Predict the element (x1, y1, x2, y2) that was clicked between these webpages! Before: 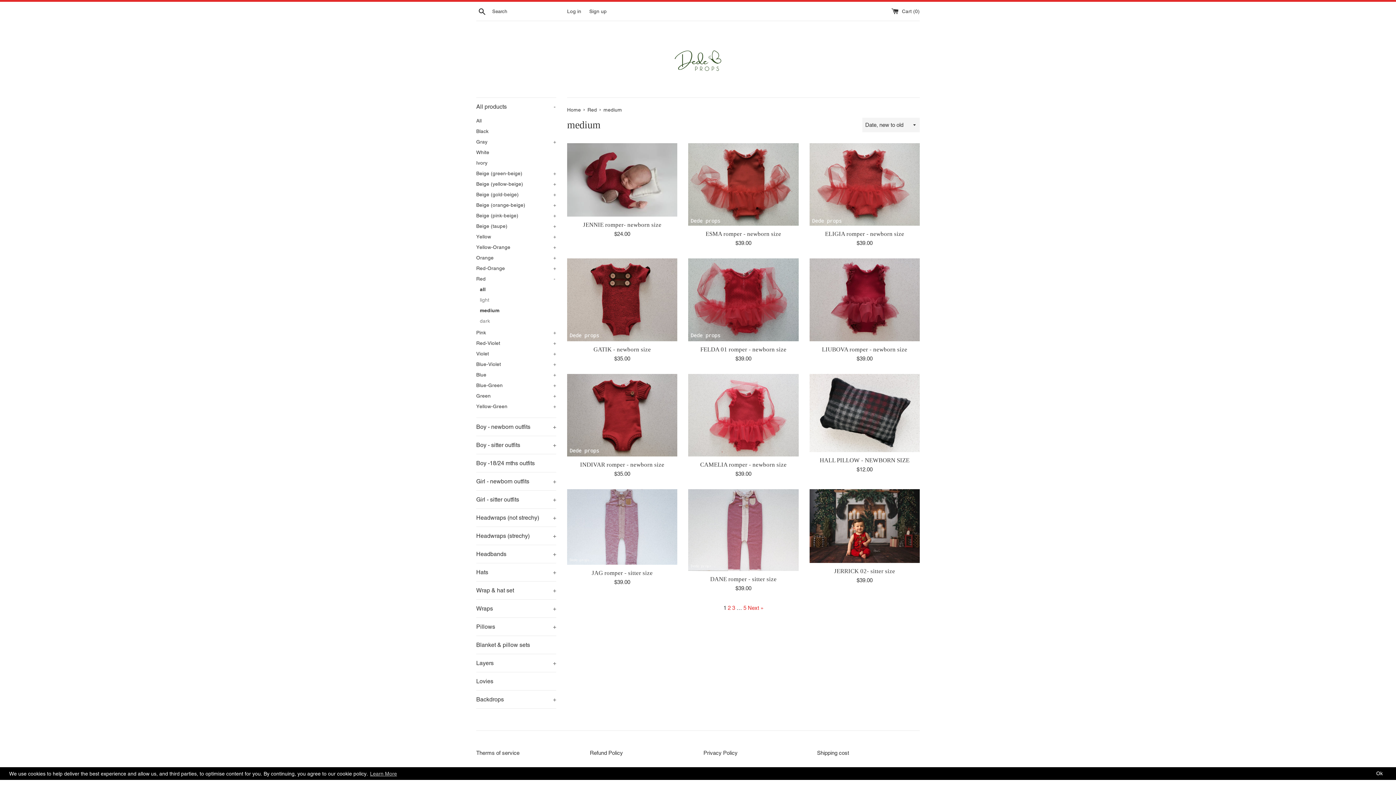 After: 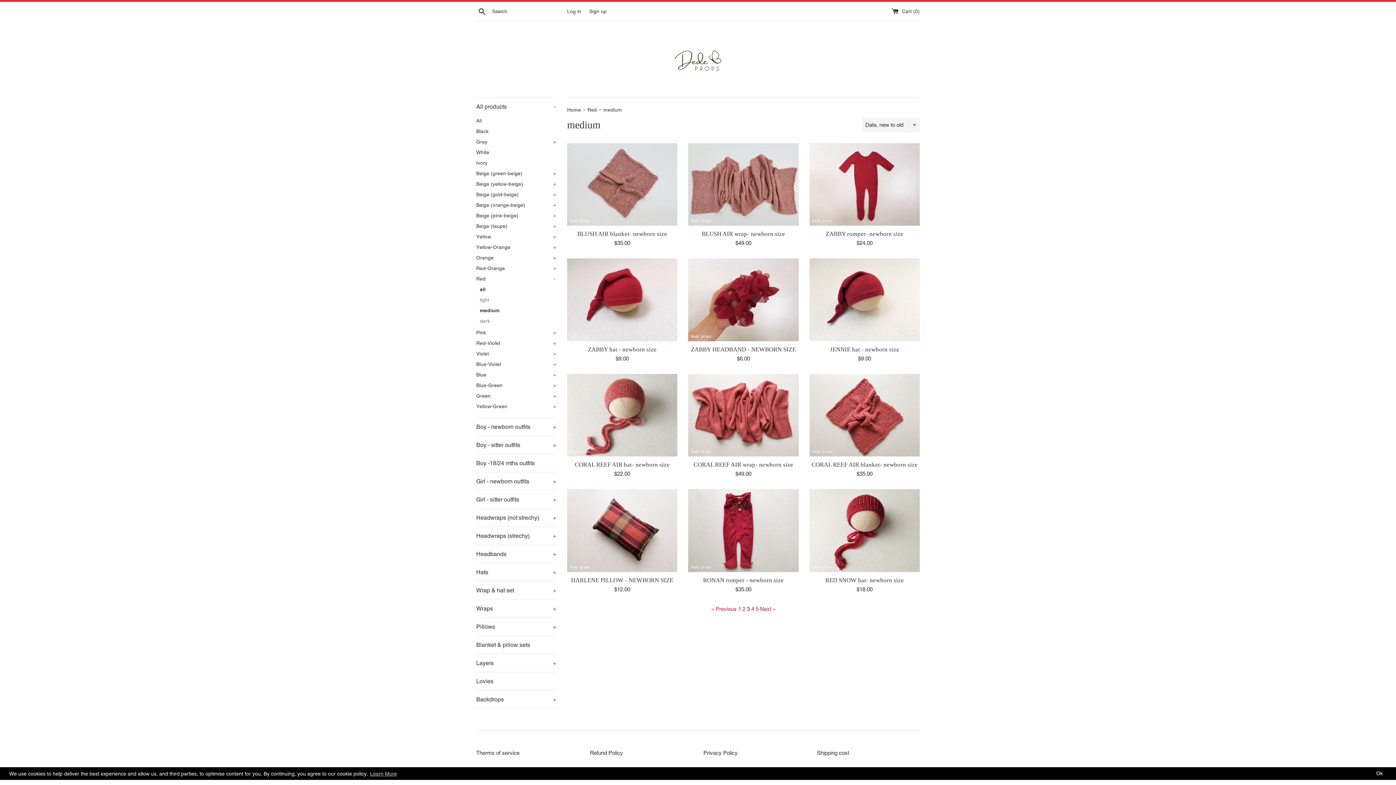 Action: label: 3 bbox: (732, 605, 735, 611)